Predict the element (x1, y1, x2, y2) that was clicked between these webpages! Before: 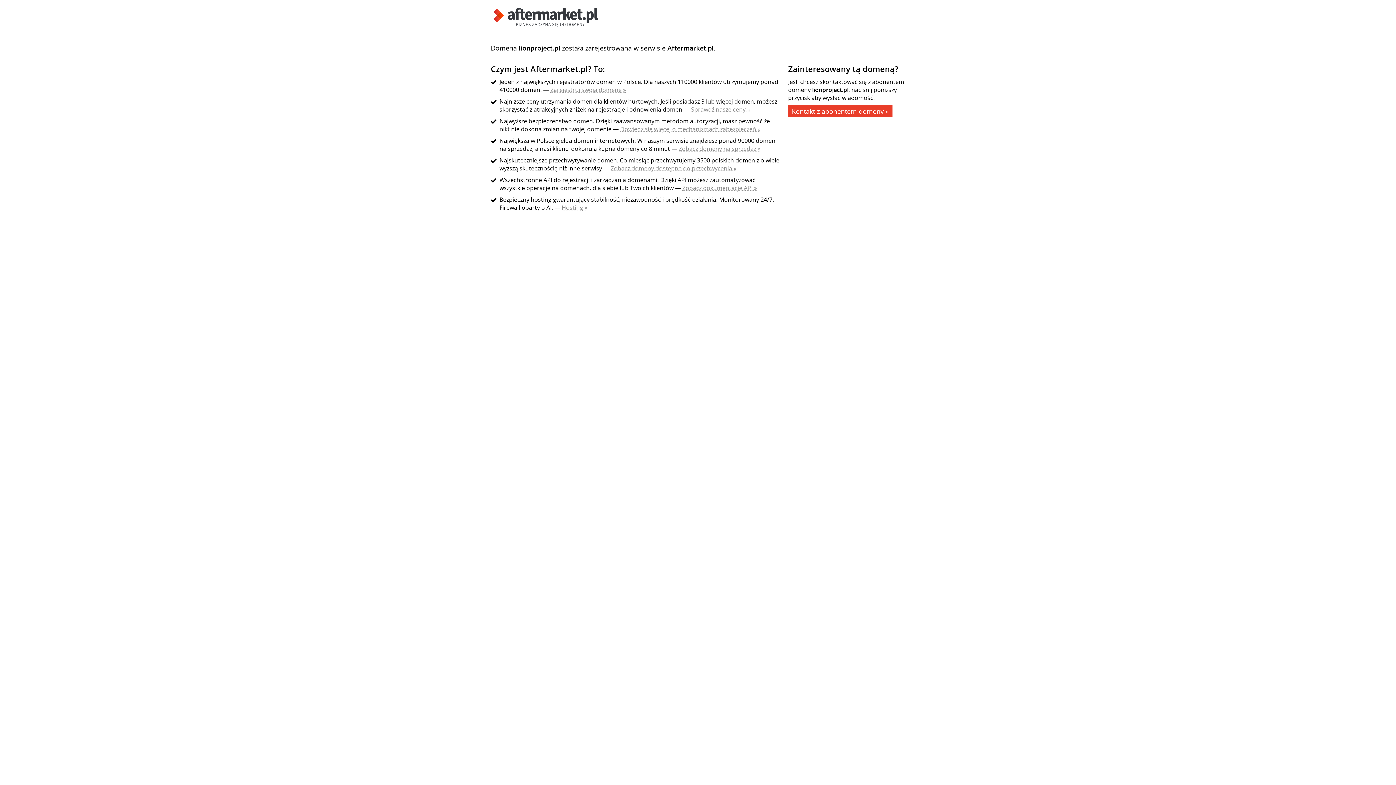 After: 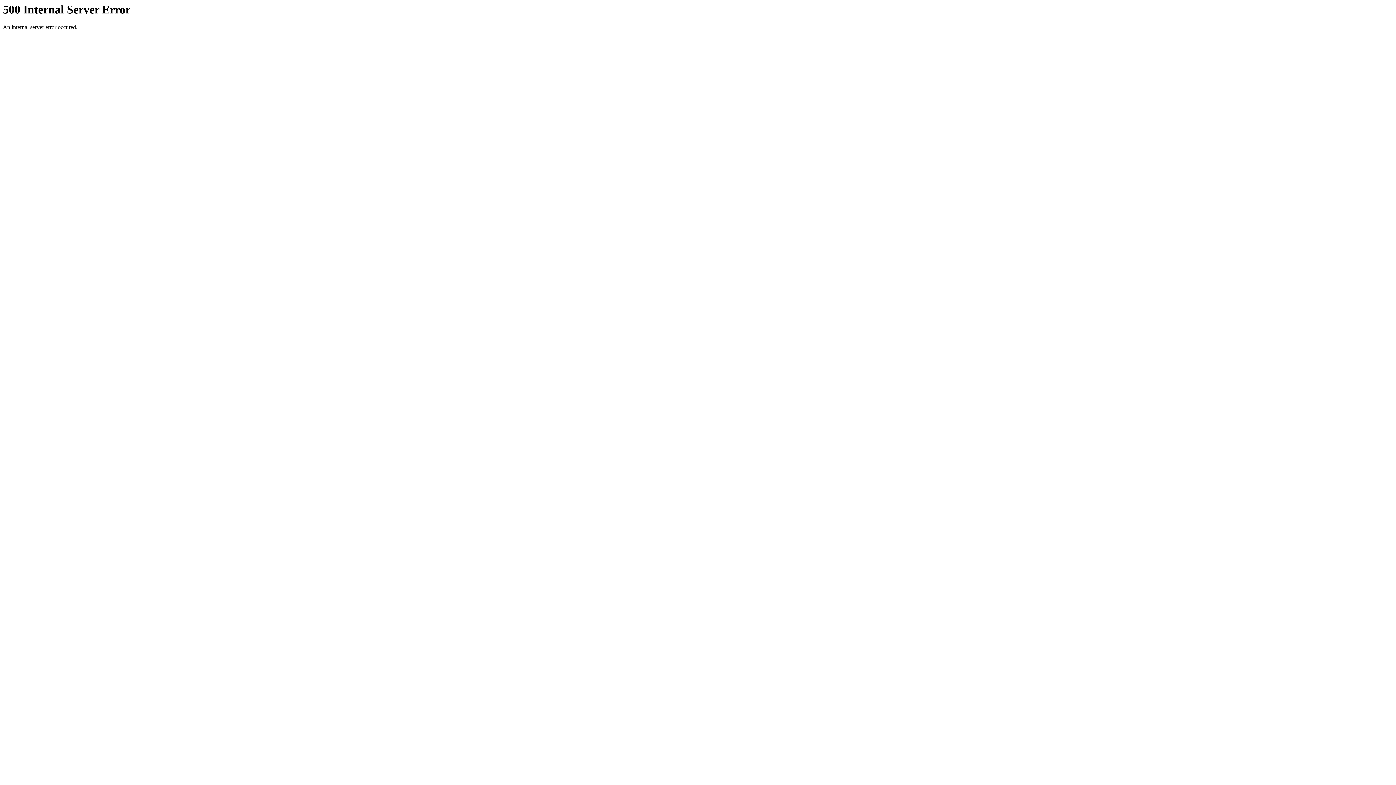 Action: bbox: (550, 85, 626, 93) label: Zarejestruj swoją domenę »